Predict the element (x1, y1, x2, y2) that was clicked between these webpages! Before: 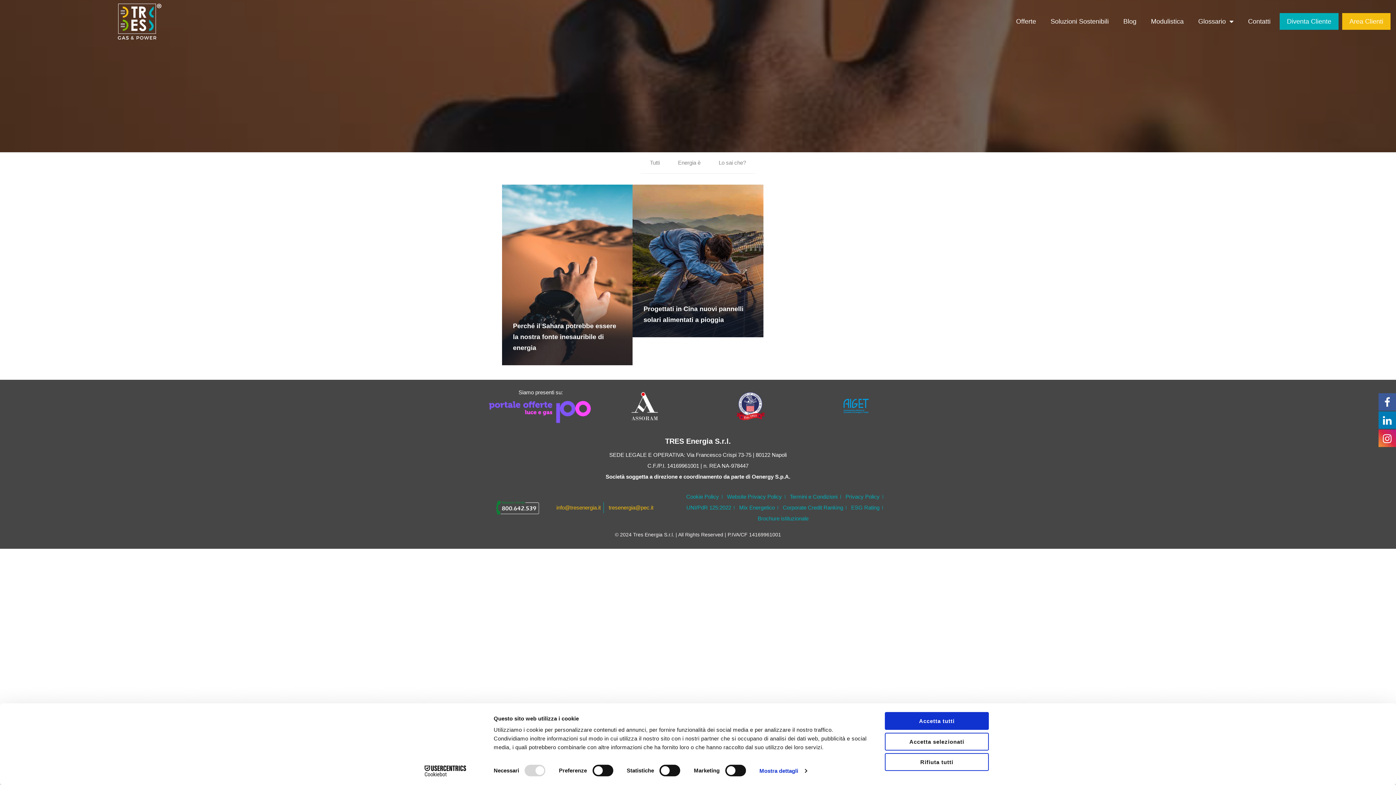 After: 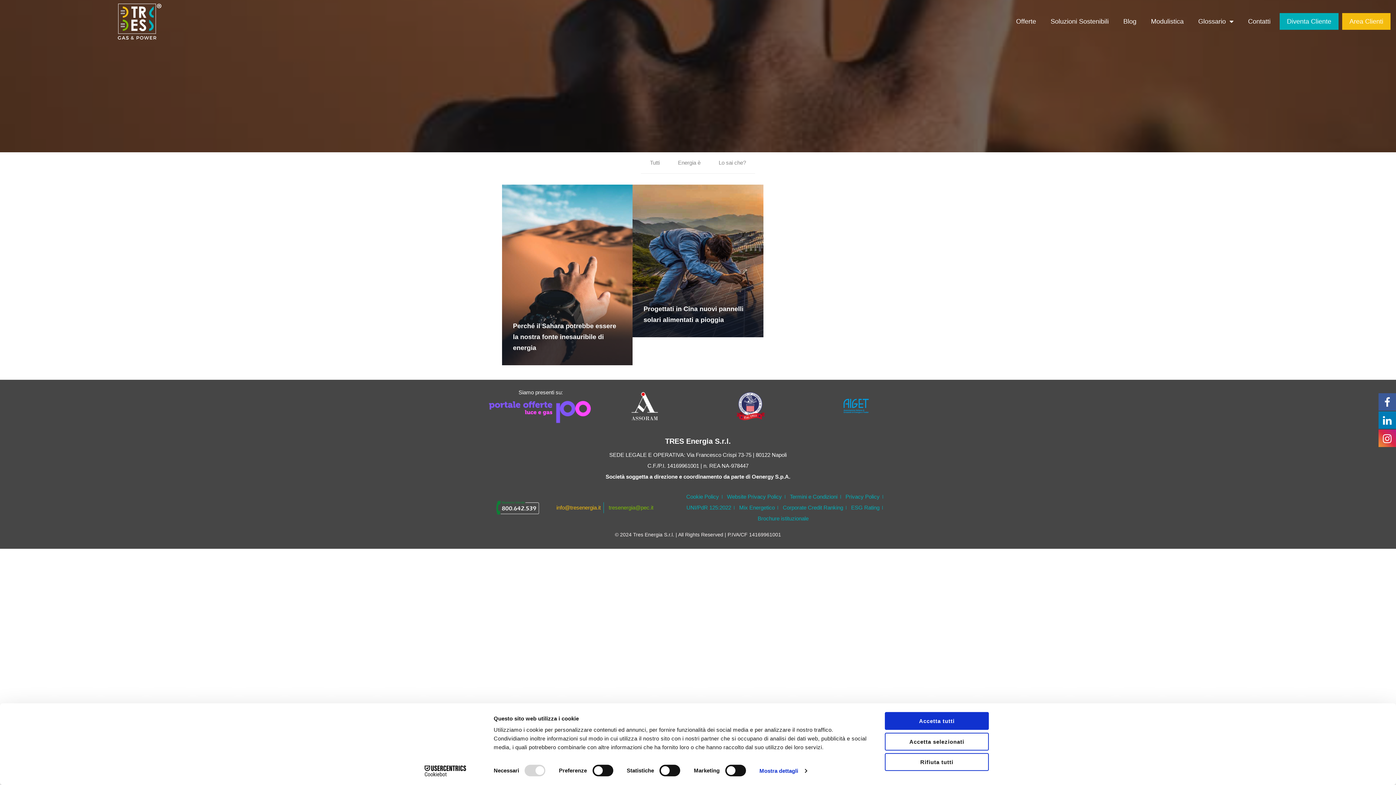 Action: bbox: (607, 502, 653, 513) label: tresenergia@pec.it